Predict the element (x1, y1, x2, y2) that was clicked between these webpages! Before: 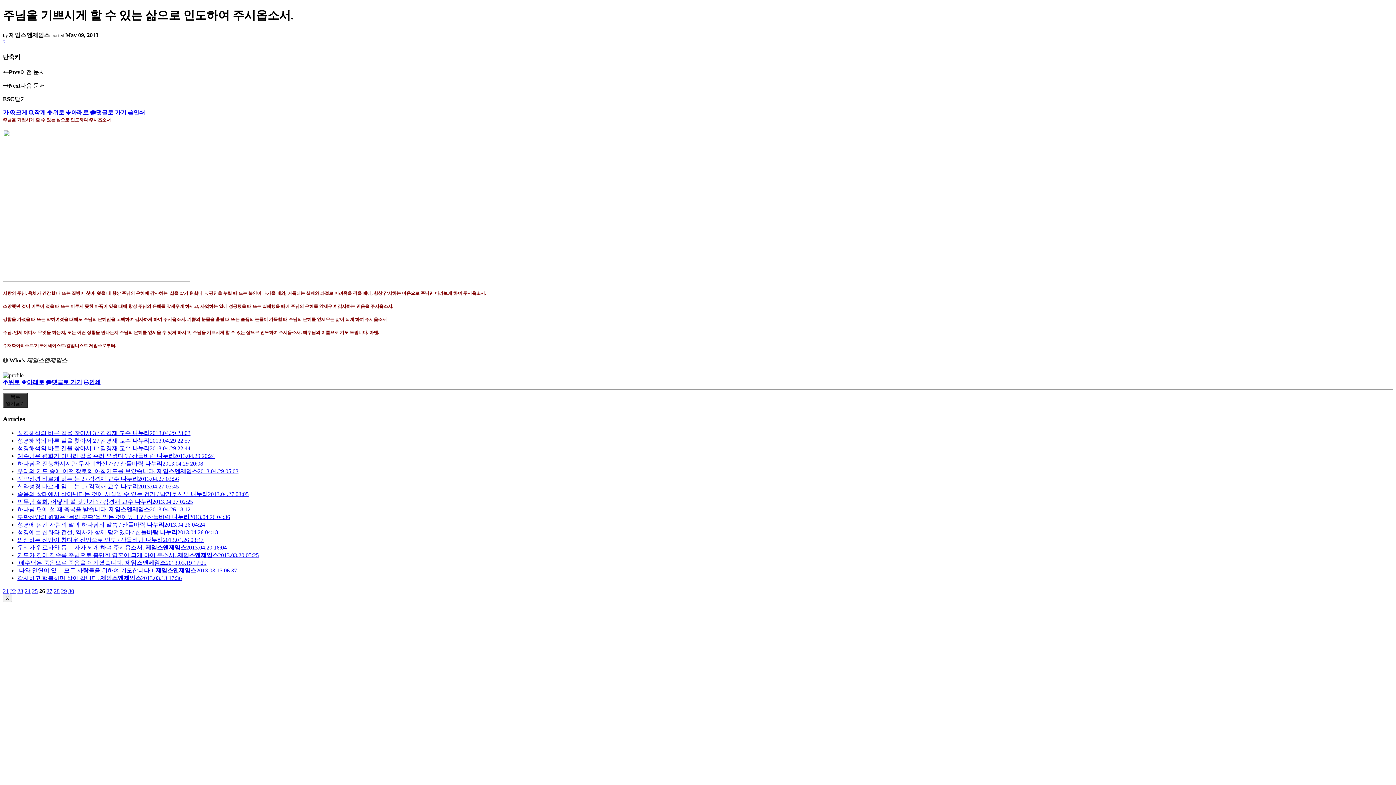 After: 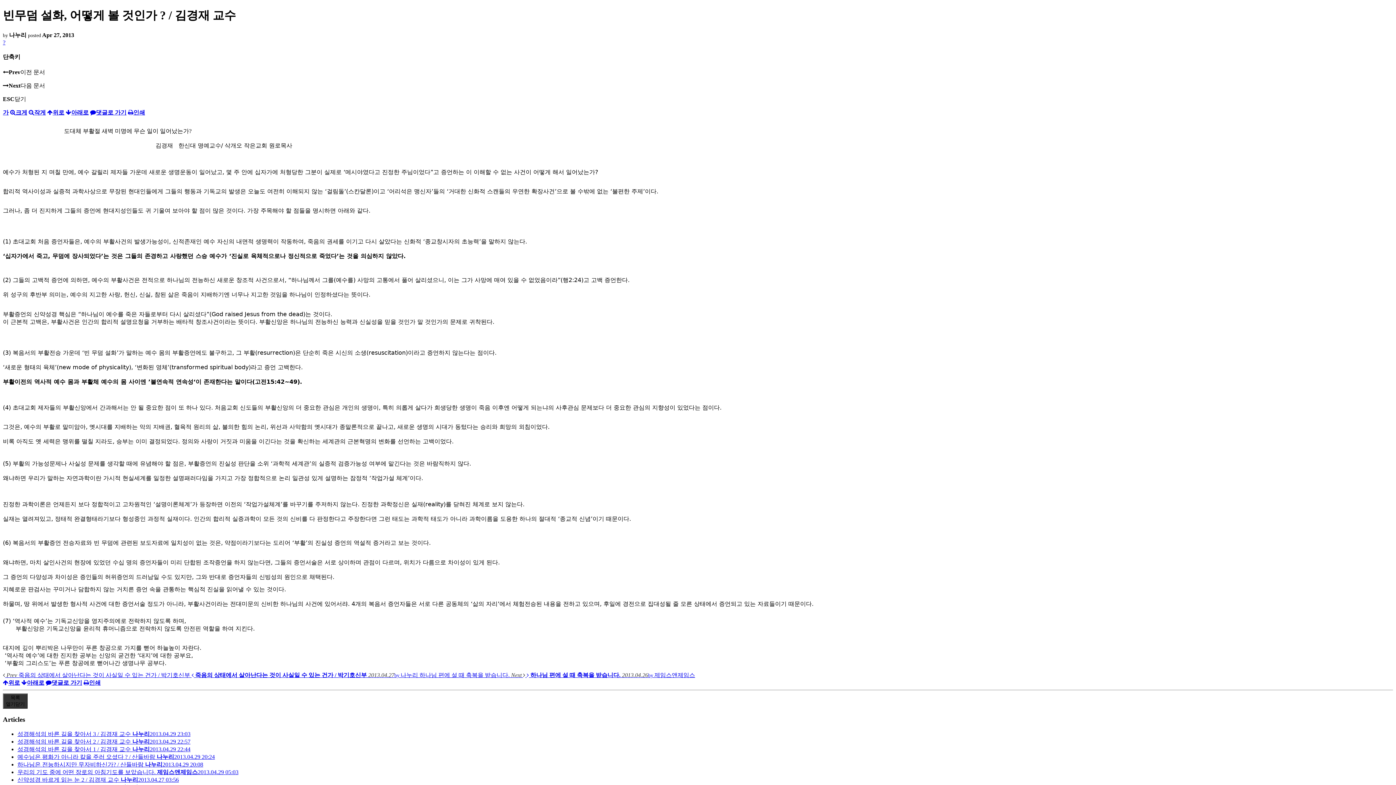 Action: label: 빈무덤 설화, 어떻게 볼 것인가 ? / 김경재 교수 나누리2013.04.27 02:25 bbox: (17, 499, 193, 505)